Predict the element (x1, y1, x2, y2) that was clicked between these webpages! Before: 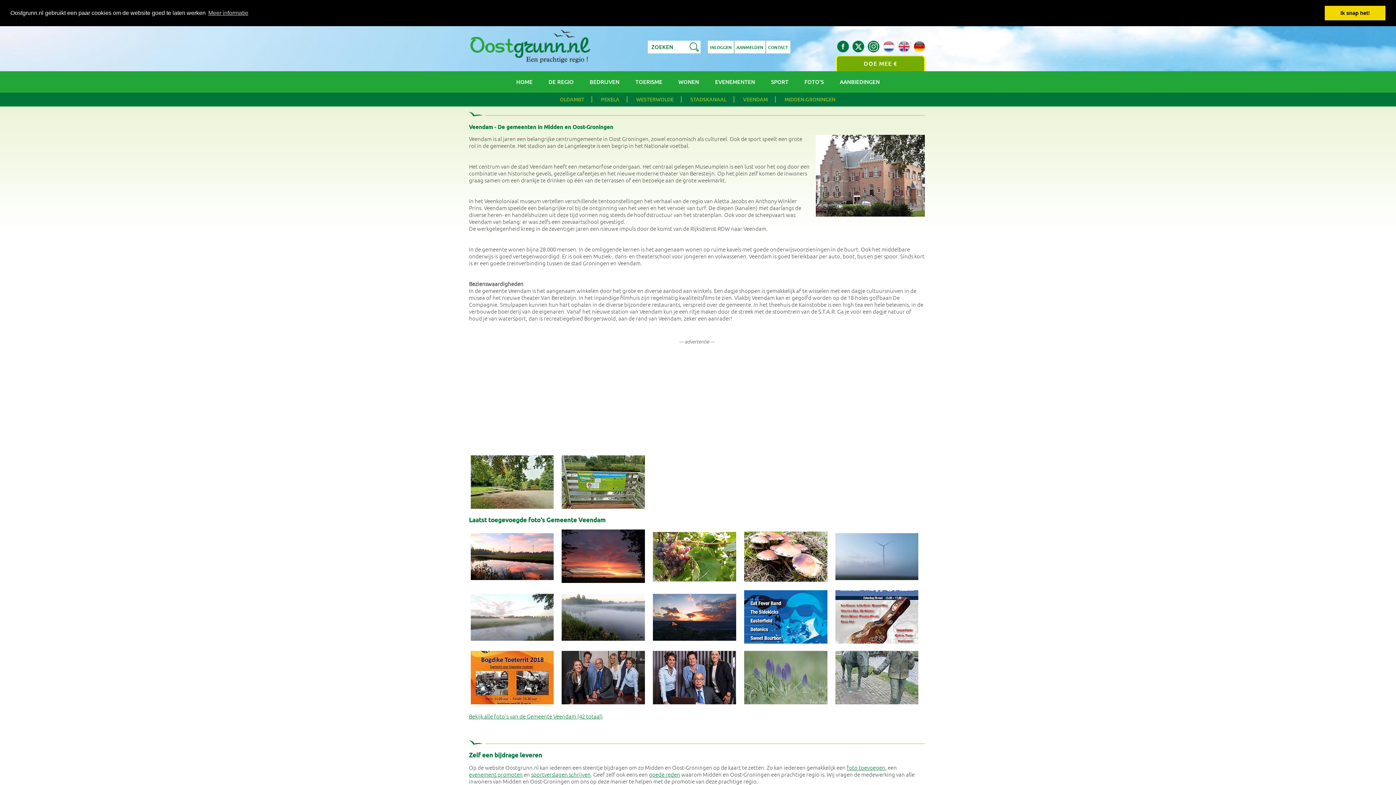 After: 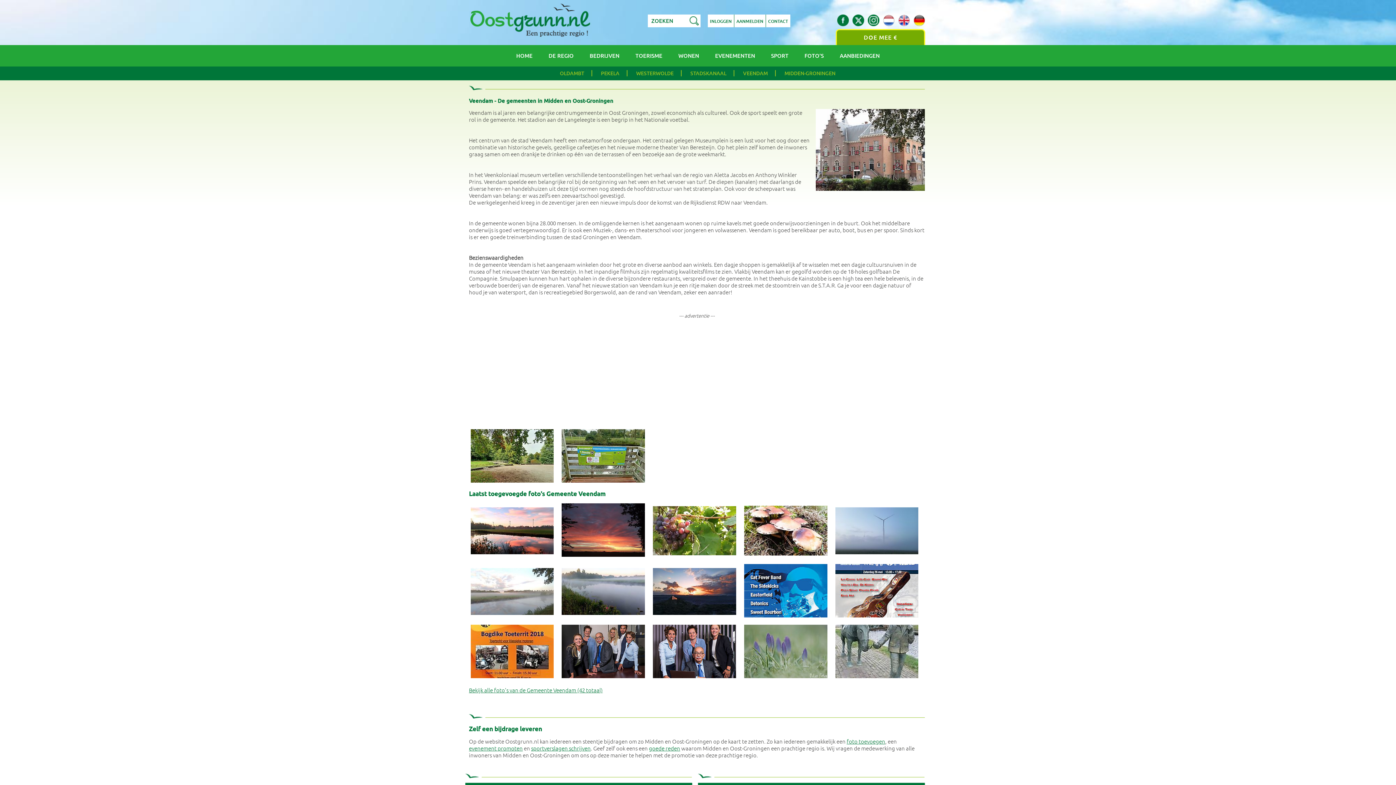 Action: bbox: (1325, 5, 1385, 20) label: dismiss cookie message